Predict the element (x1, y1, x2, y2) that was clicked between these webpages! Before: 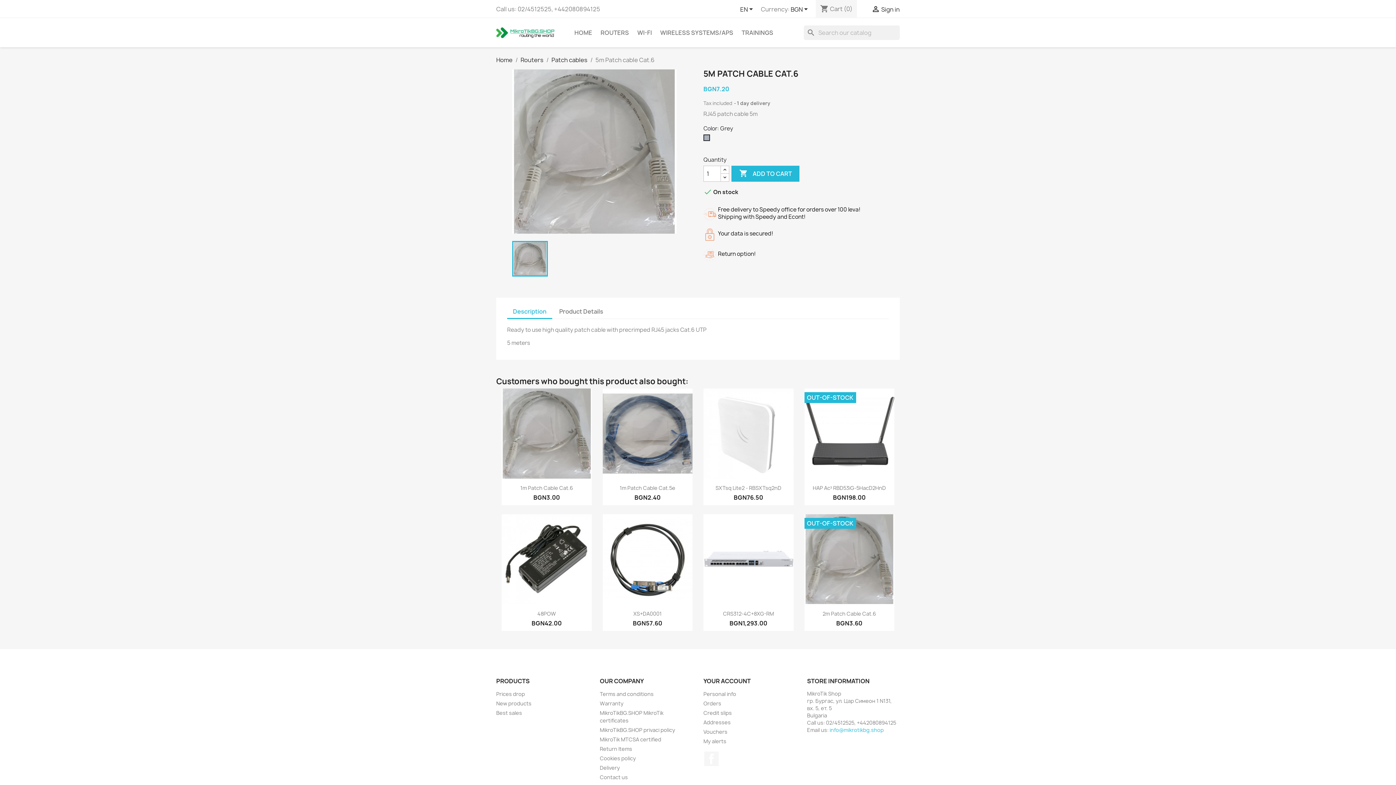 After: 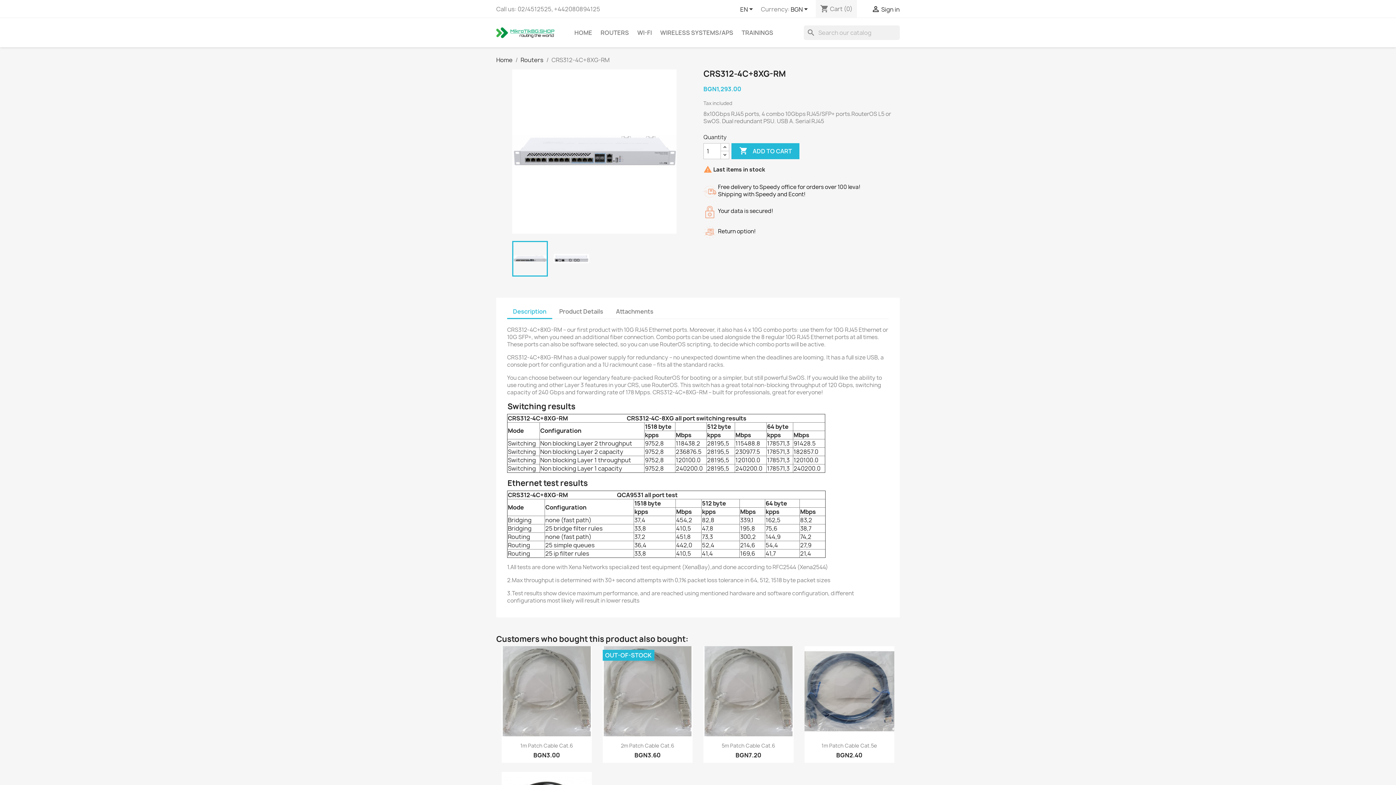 Action: bbox: (703, 514, 793, 604)